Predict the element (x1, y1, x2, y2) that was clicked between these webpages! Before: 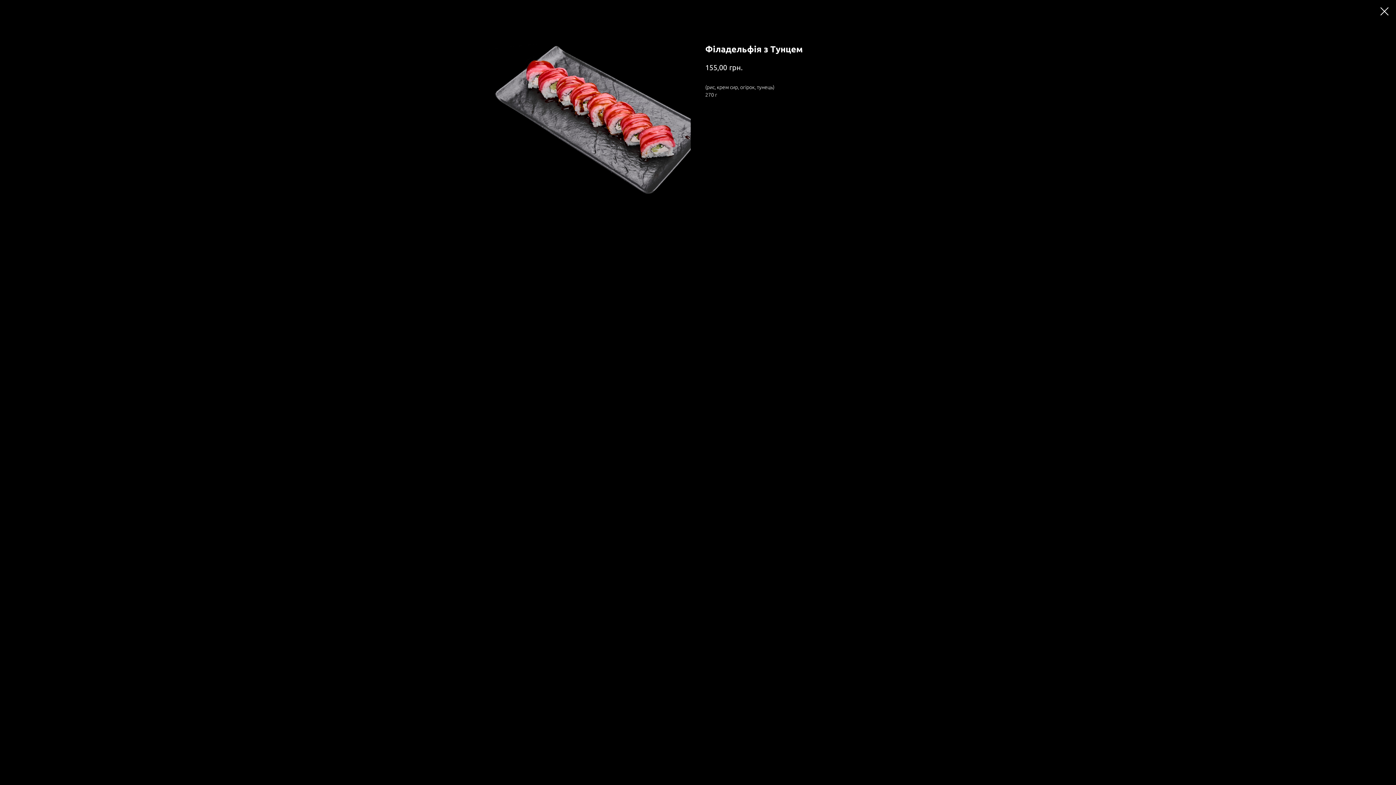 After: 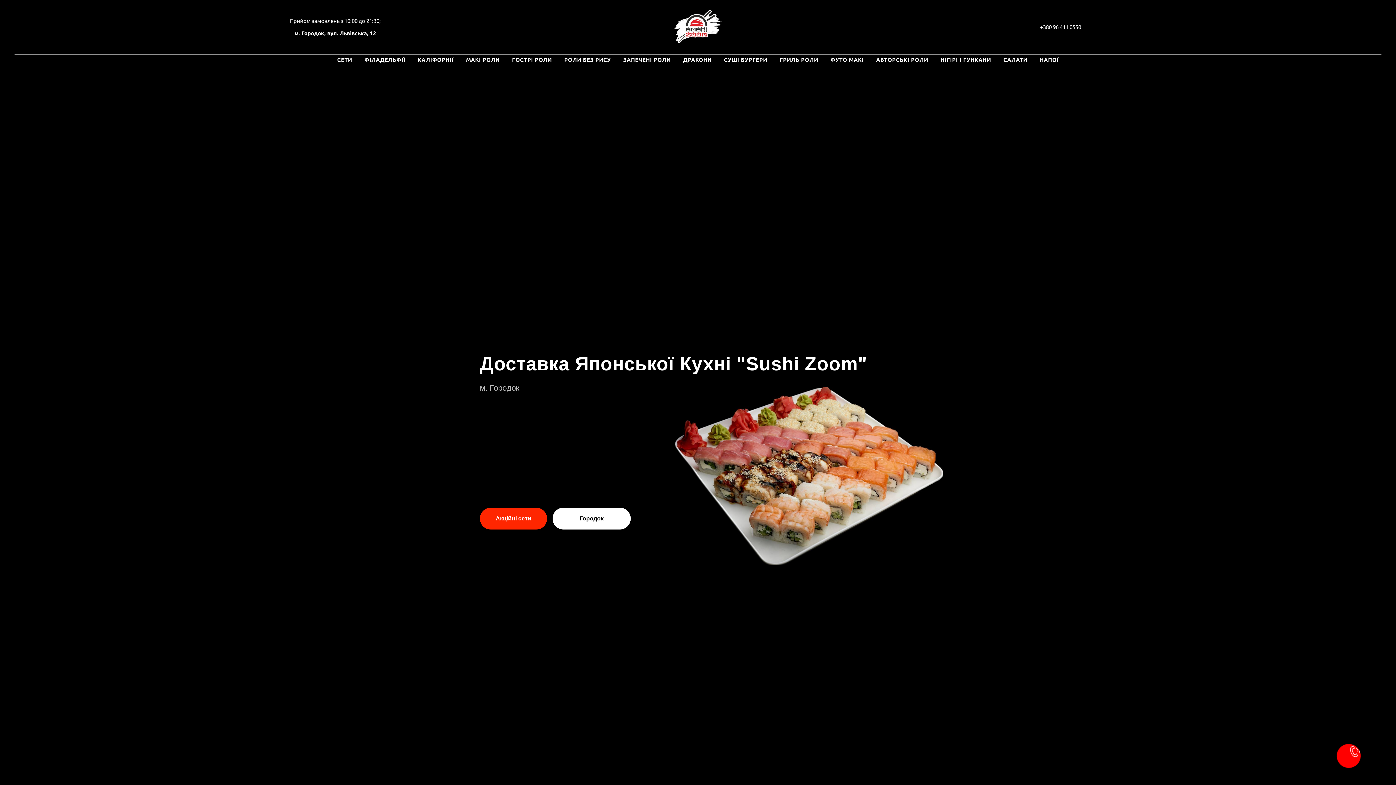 Action: bbox: (1380, 7, 1389, 15)